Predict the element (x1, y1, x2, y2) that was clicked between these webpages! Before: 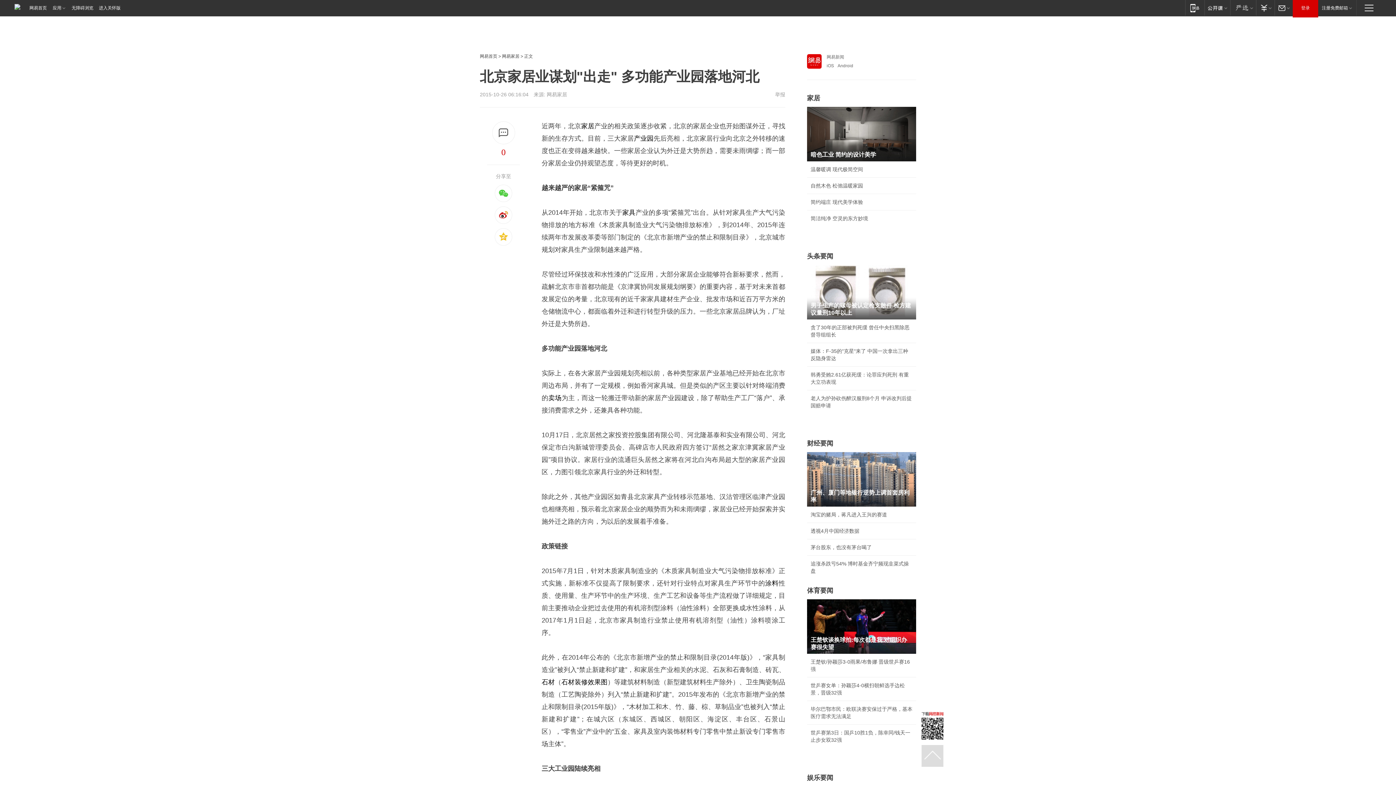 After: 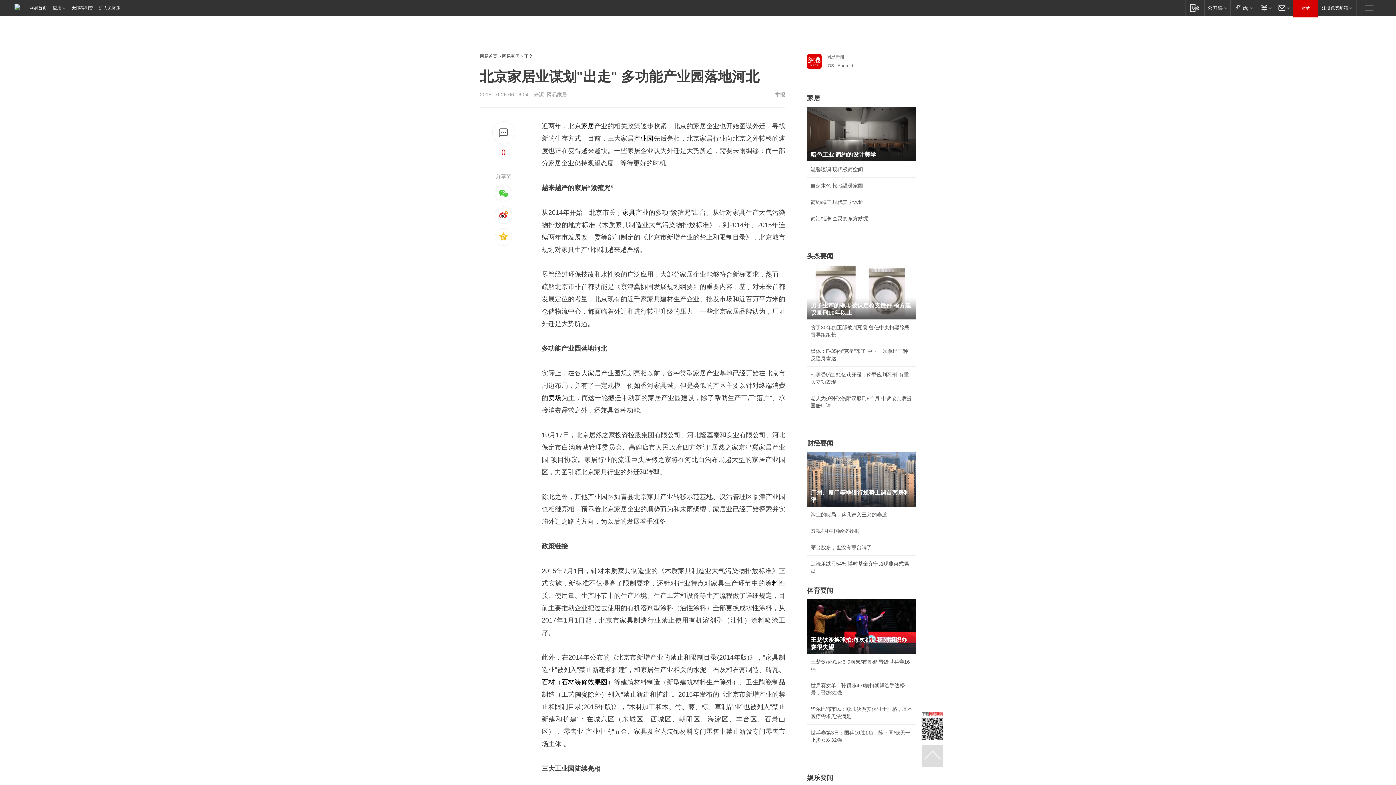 Action: bbox: (807, 760, 818, 766)